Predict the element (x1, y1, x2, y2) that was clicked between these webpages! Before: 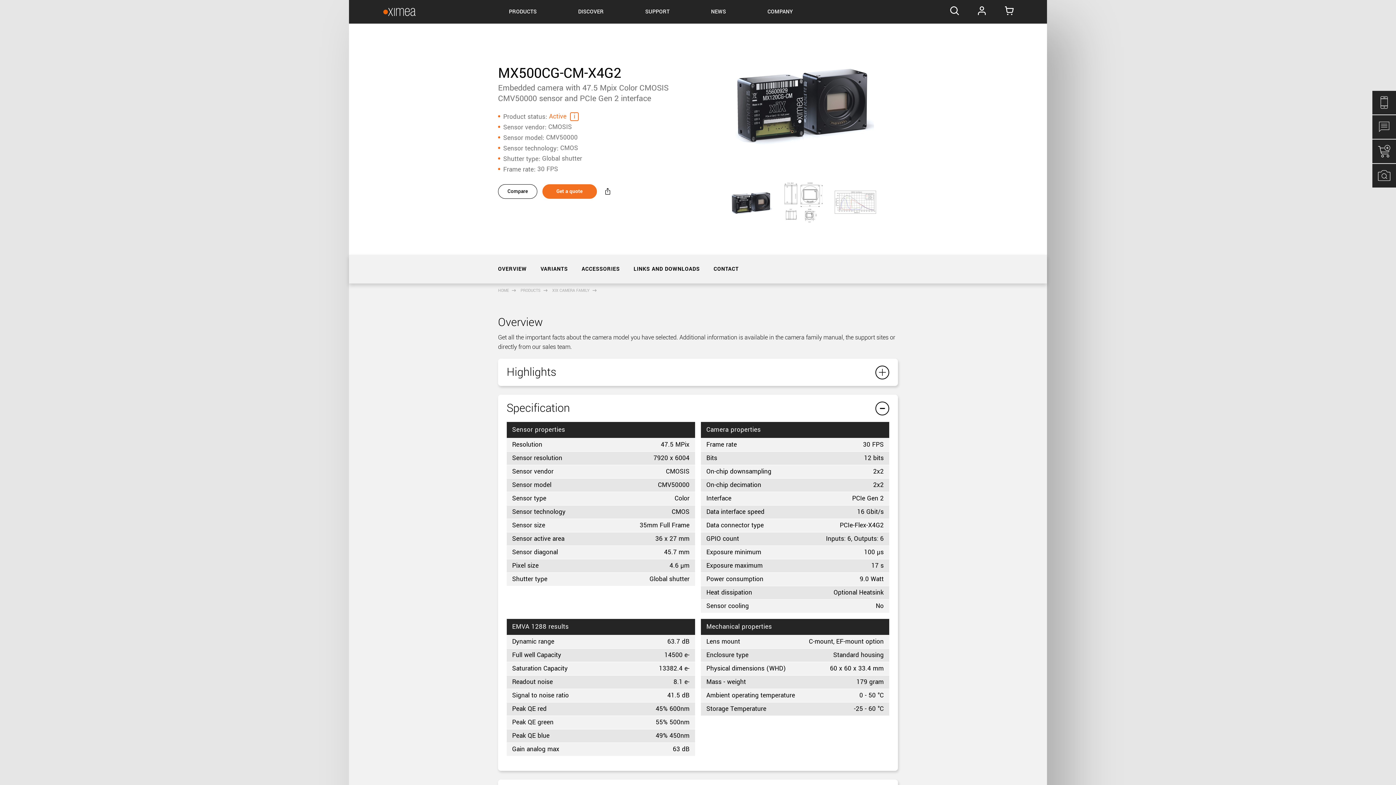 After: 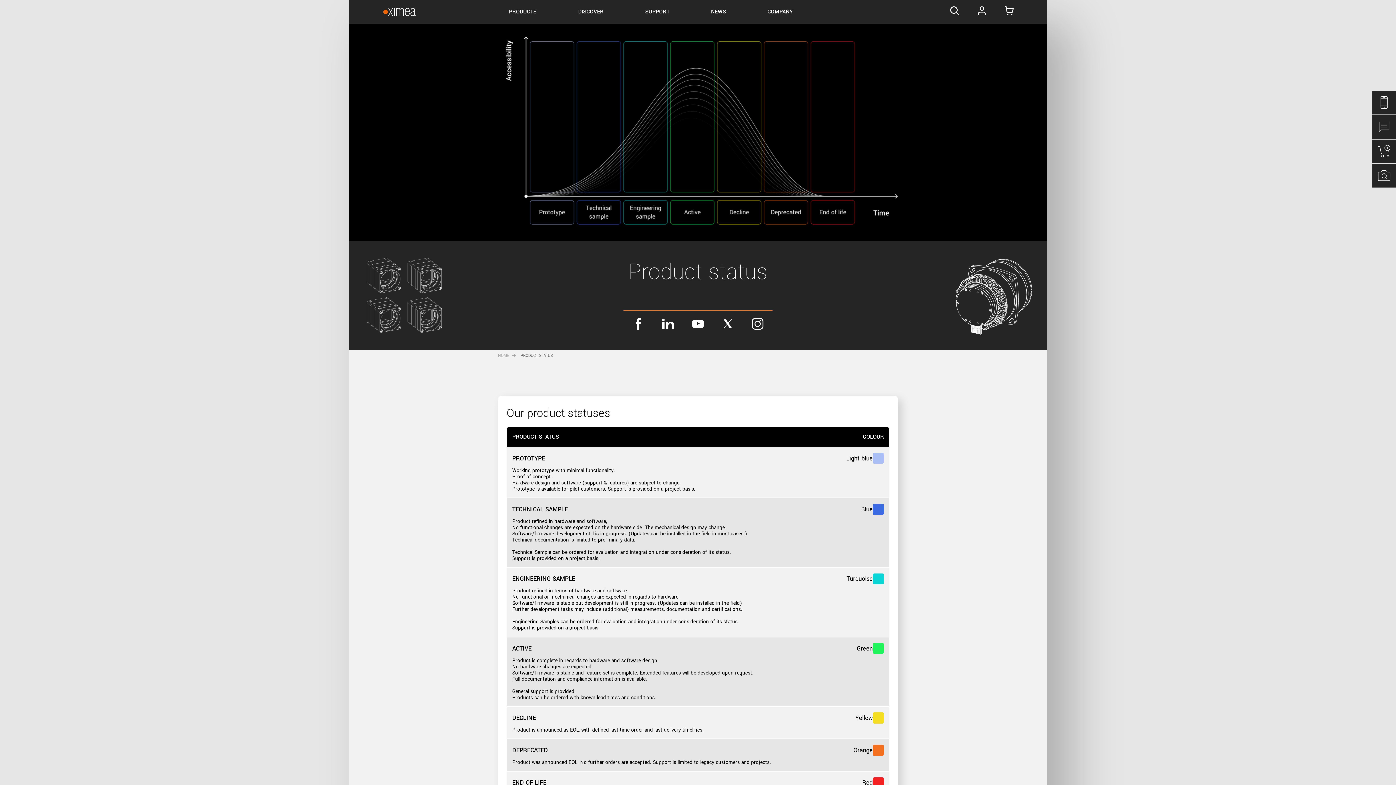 Action: label: Active  bbox: (549, 112, 579, 121)